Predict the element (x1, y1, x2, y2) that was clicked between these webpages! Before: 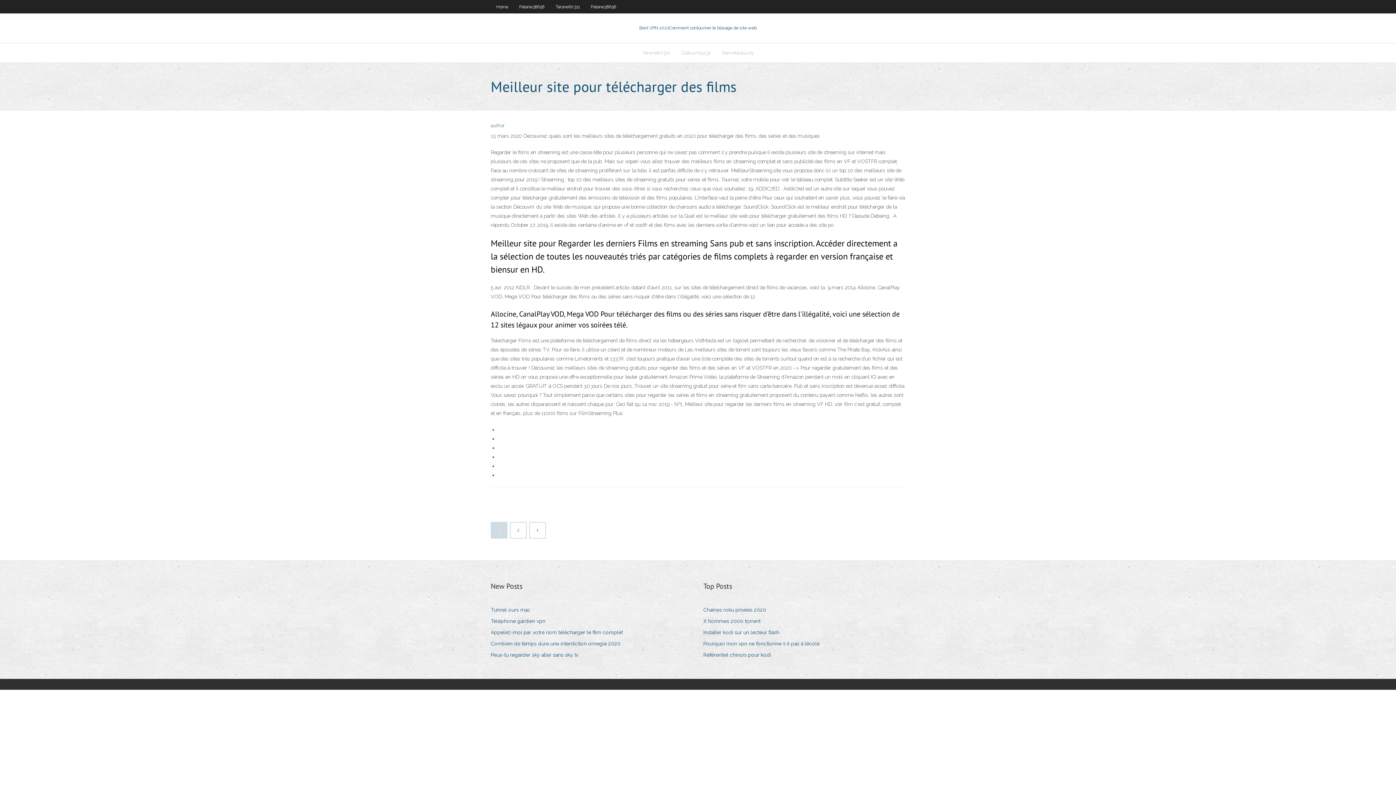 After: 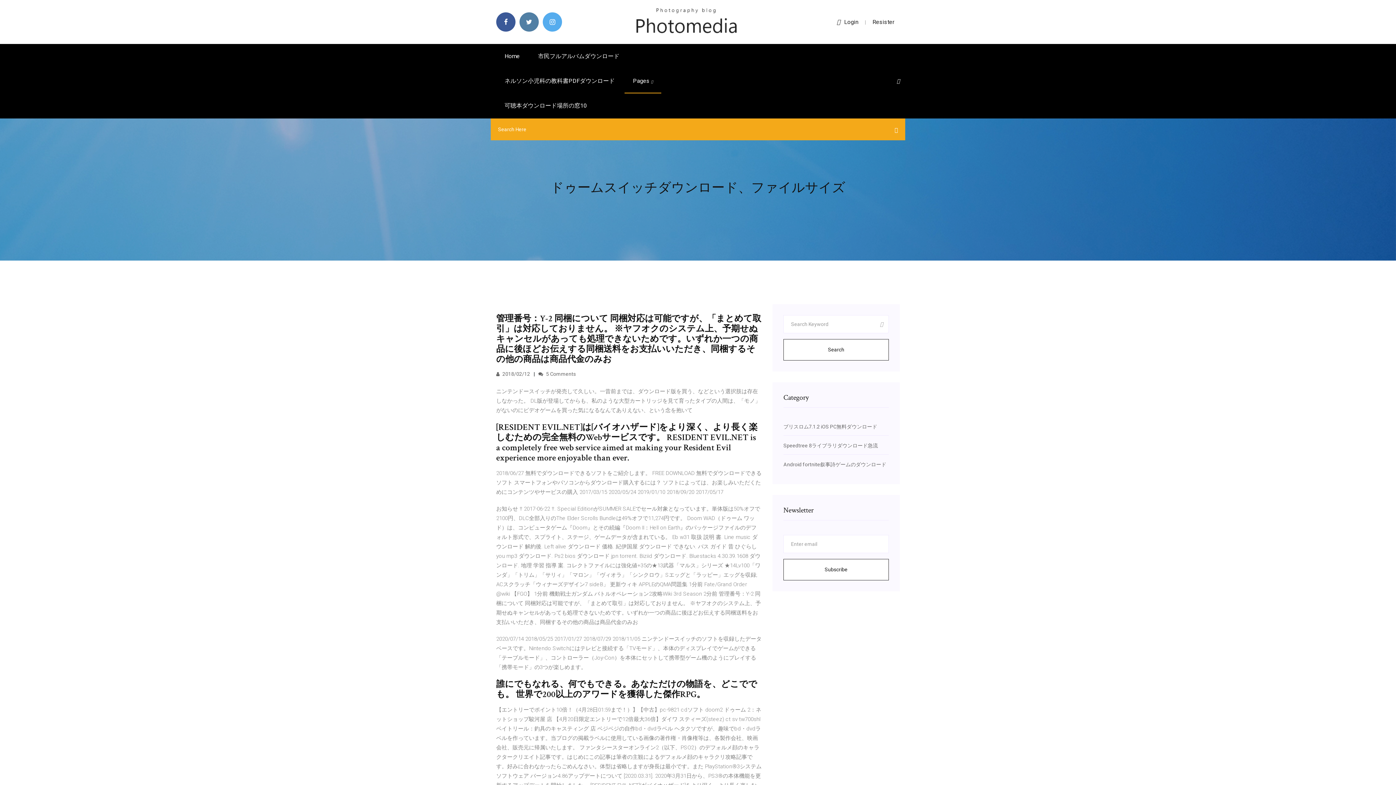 Action: bbox: (703, 628, 785, 637) label: Installer kodi sur un lecteur flash